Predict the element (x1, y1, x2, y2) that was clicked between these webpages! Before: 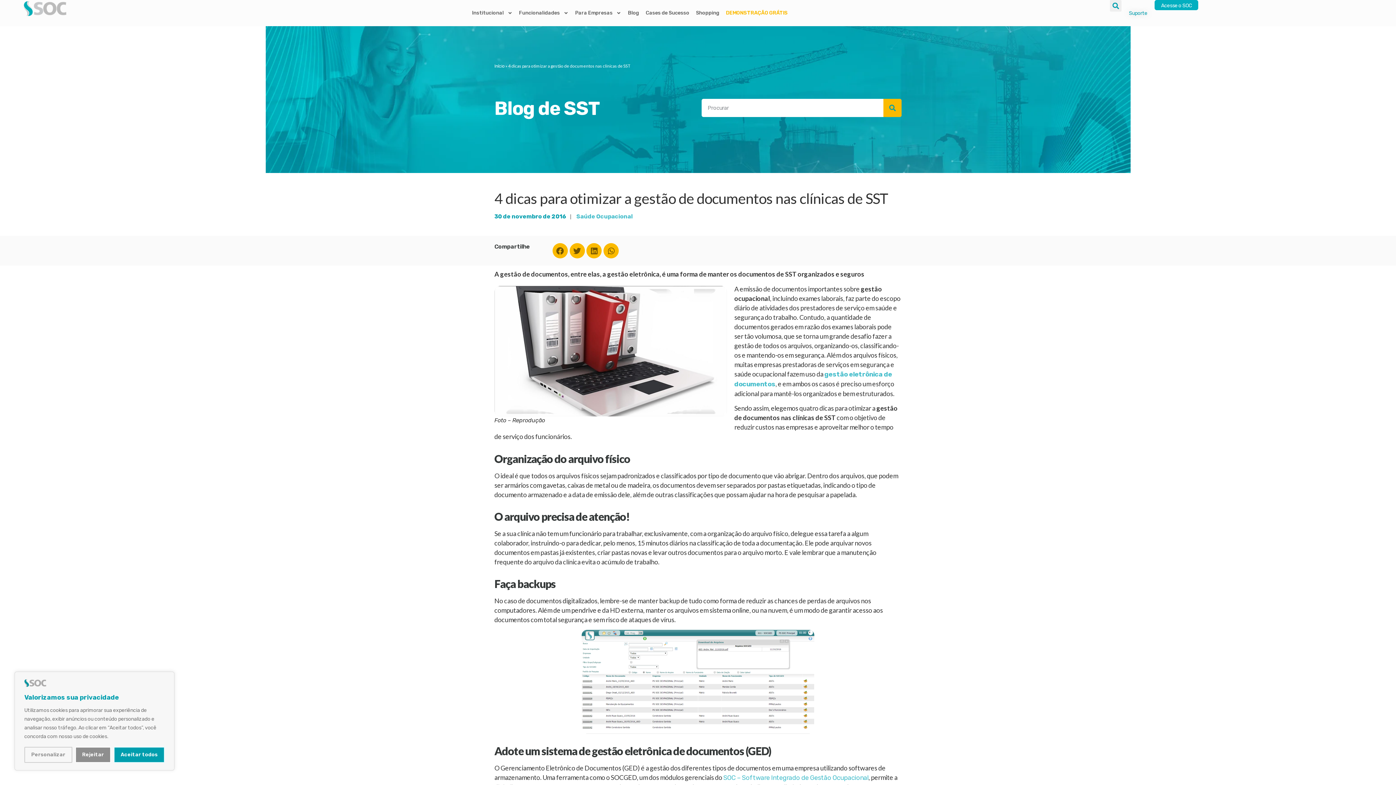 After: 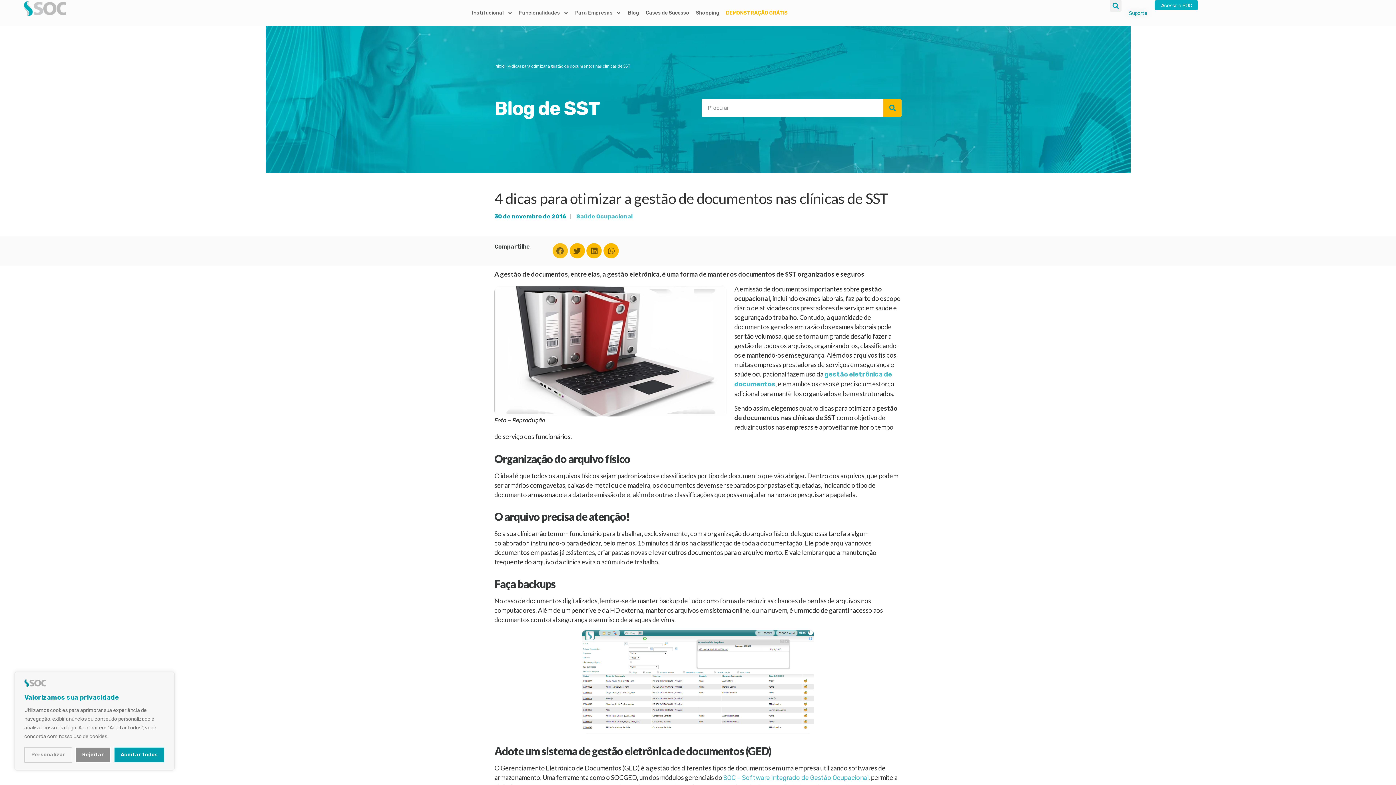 Action: label: Facebook bbox: (552, 243, 567, 258)